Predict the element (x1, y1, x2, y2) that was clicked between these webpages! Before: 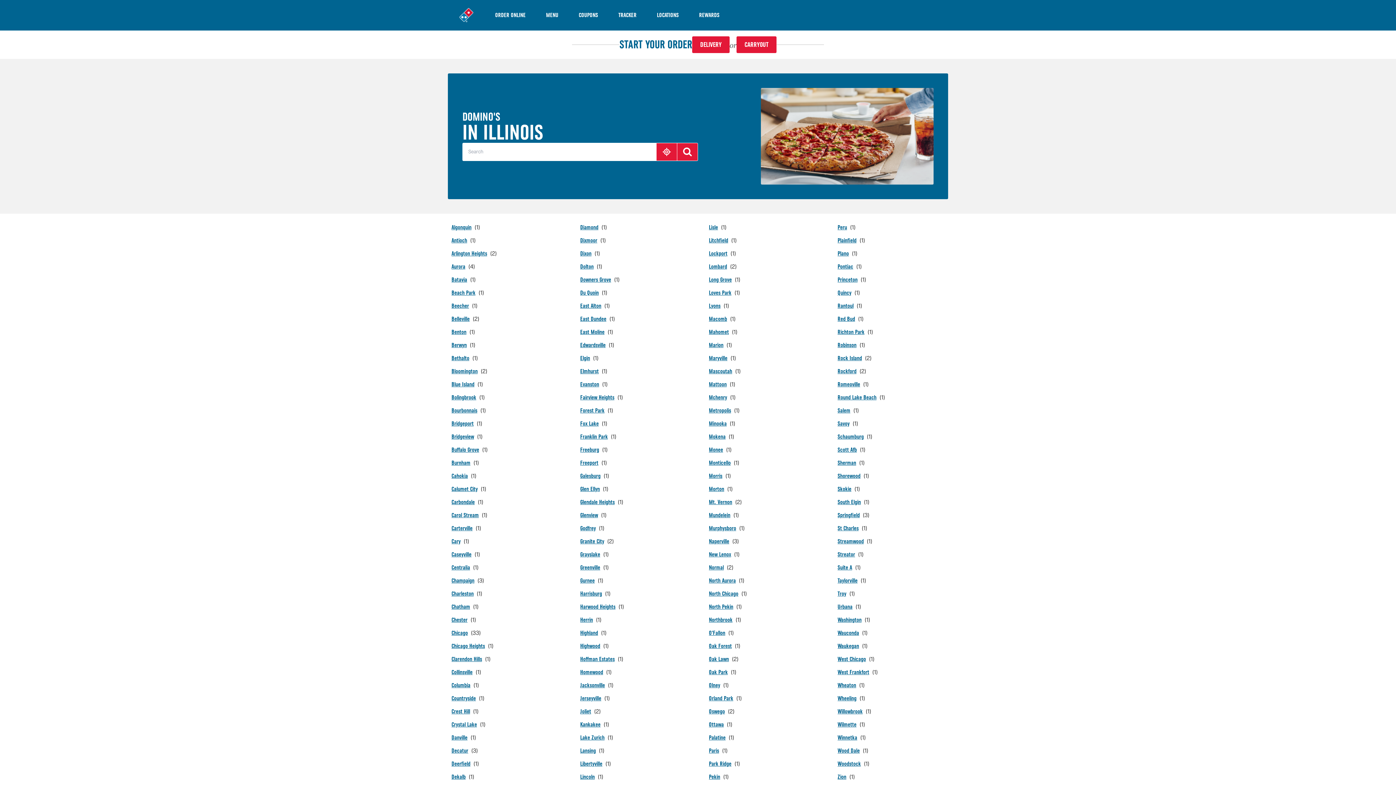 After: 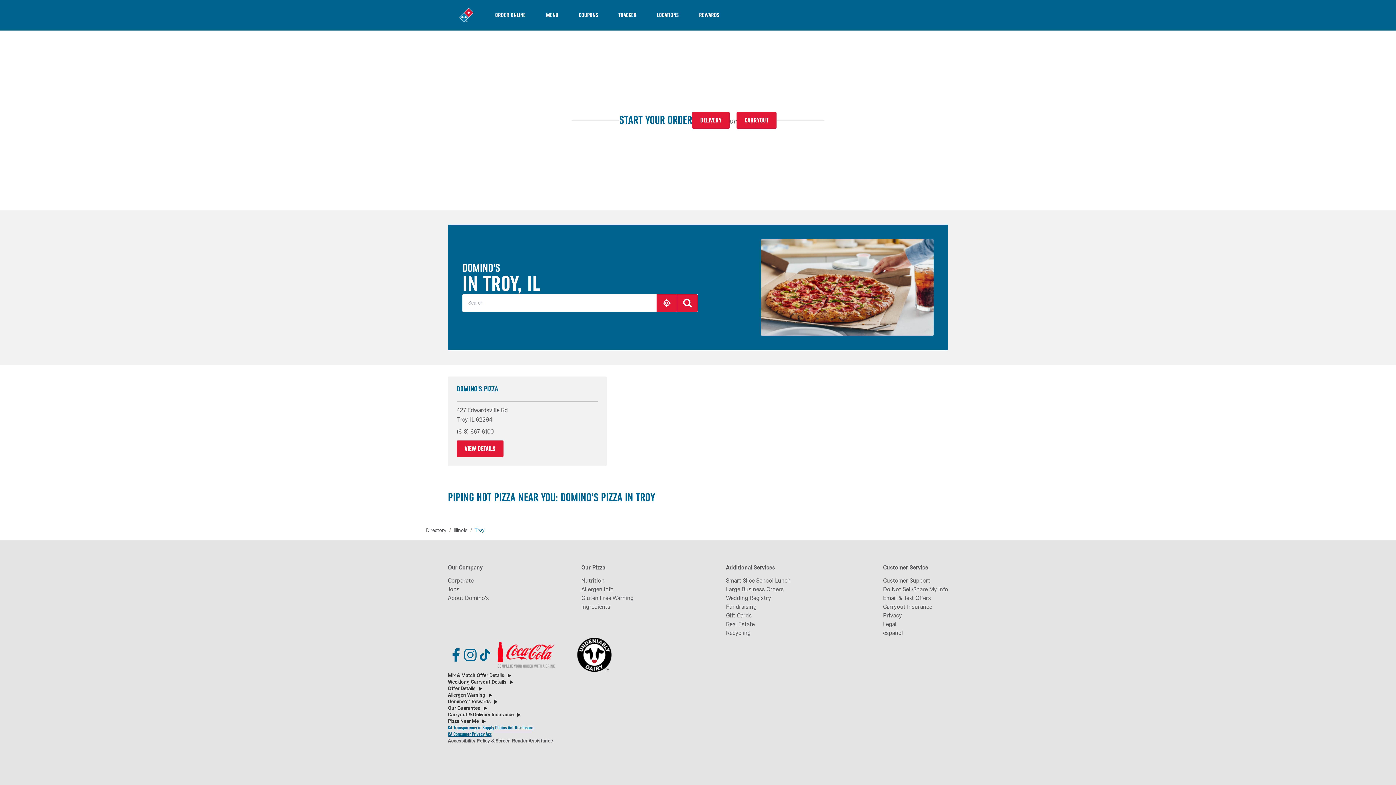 Action: label: Troy bbox: (837, 589, 855, 598)